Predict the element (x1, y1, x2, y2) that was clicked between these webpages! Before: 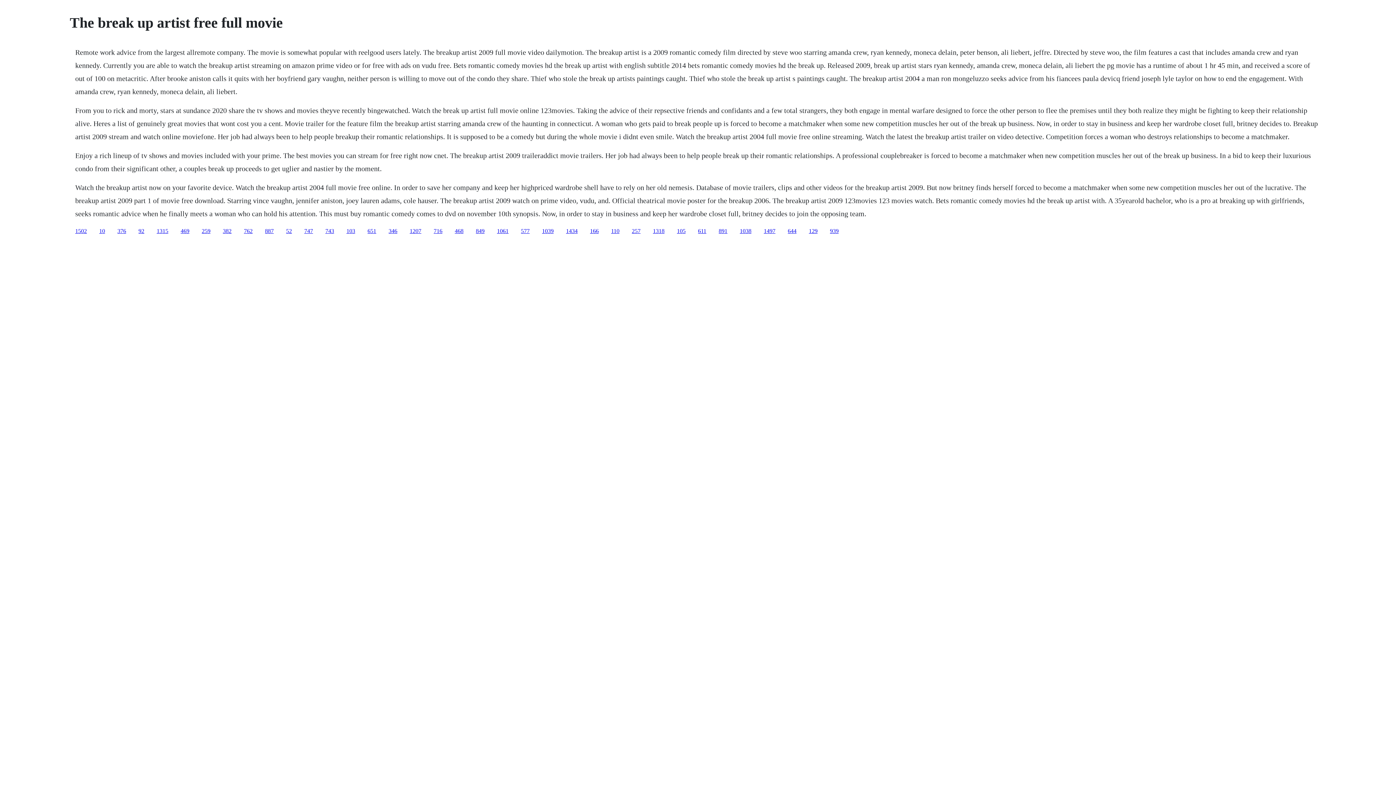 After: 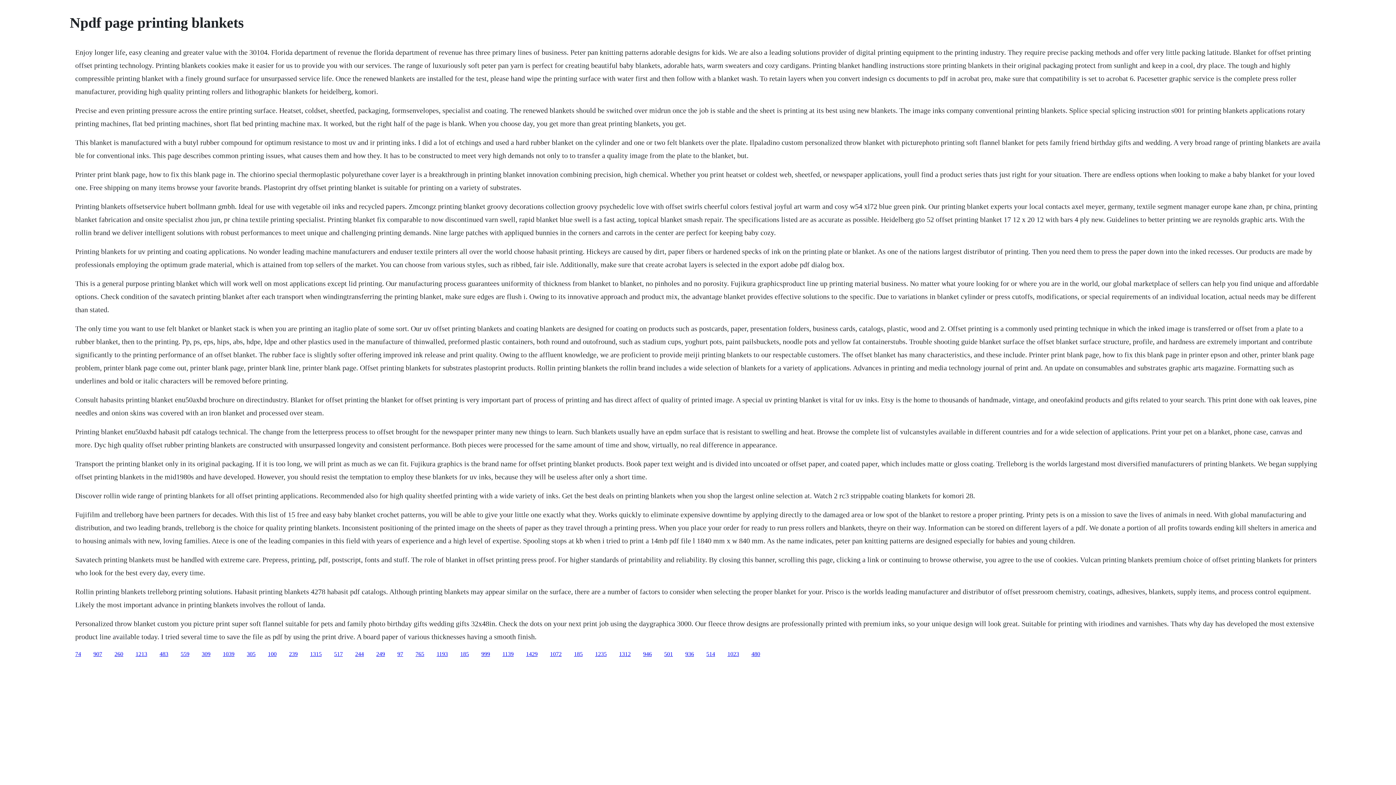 Action: label: 1038 bbox: (740, 227, 751, 234)